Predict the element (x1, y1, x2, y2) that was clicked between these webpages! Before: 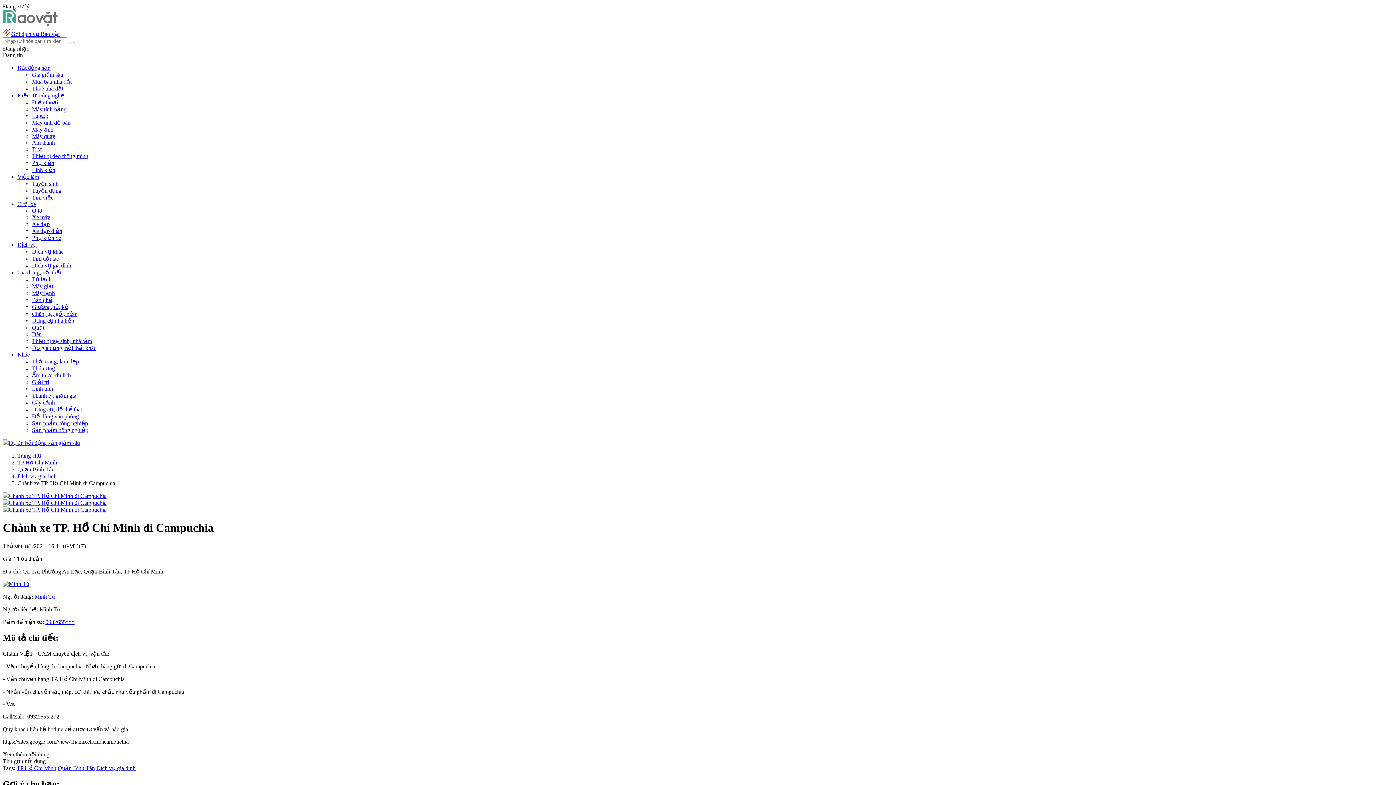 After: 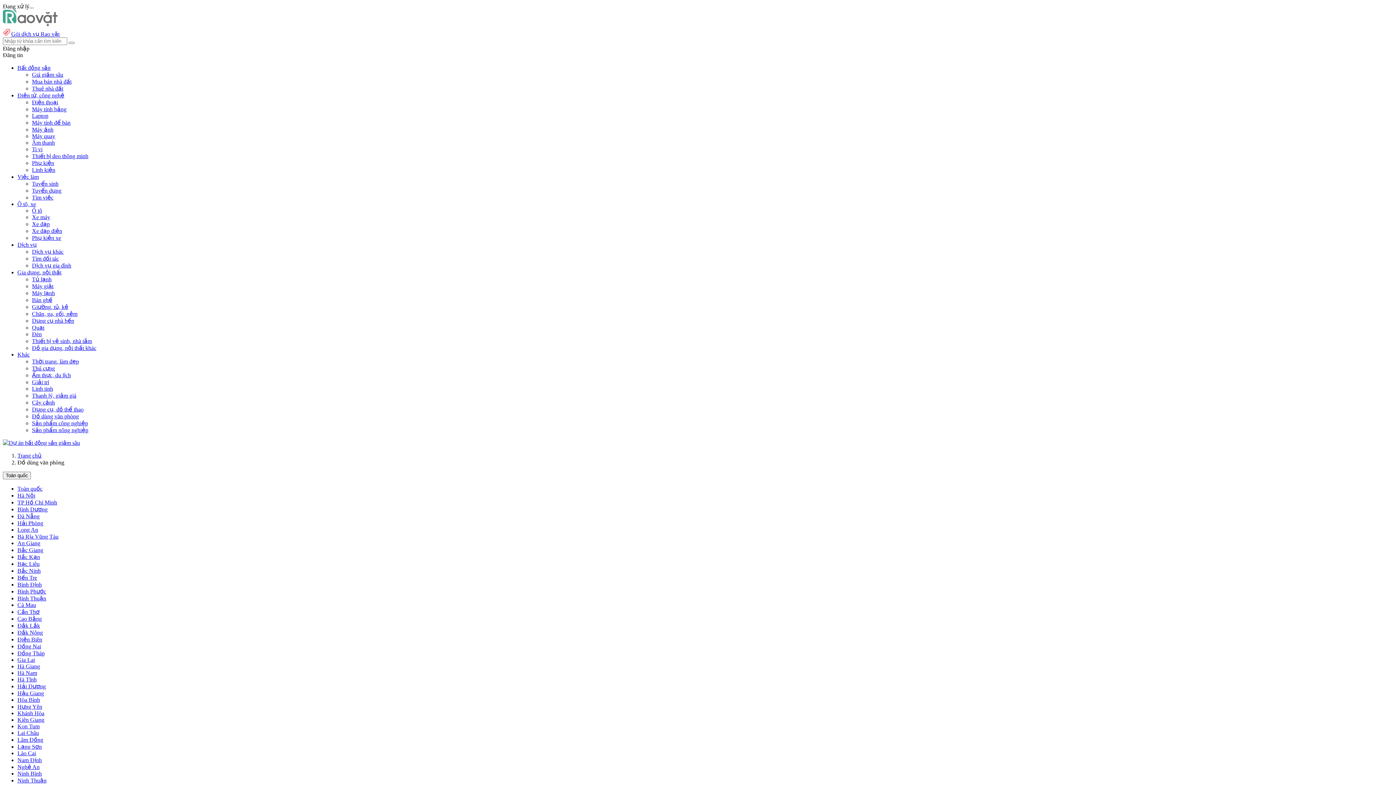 Action: label: Đồ dùng văn phòng bbox: (32, 413, 78, 419)